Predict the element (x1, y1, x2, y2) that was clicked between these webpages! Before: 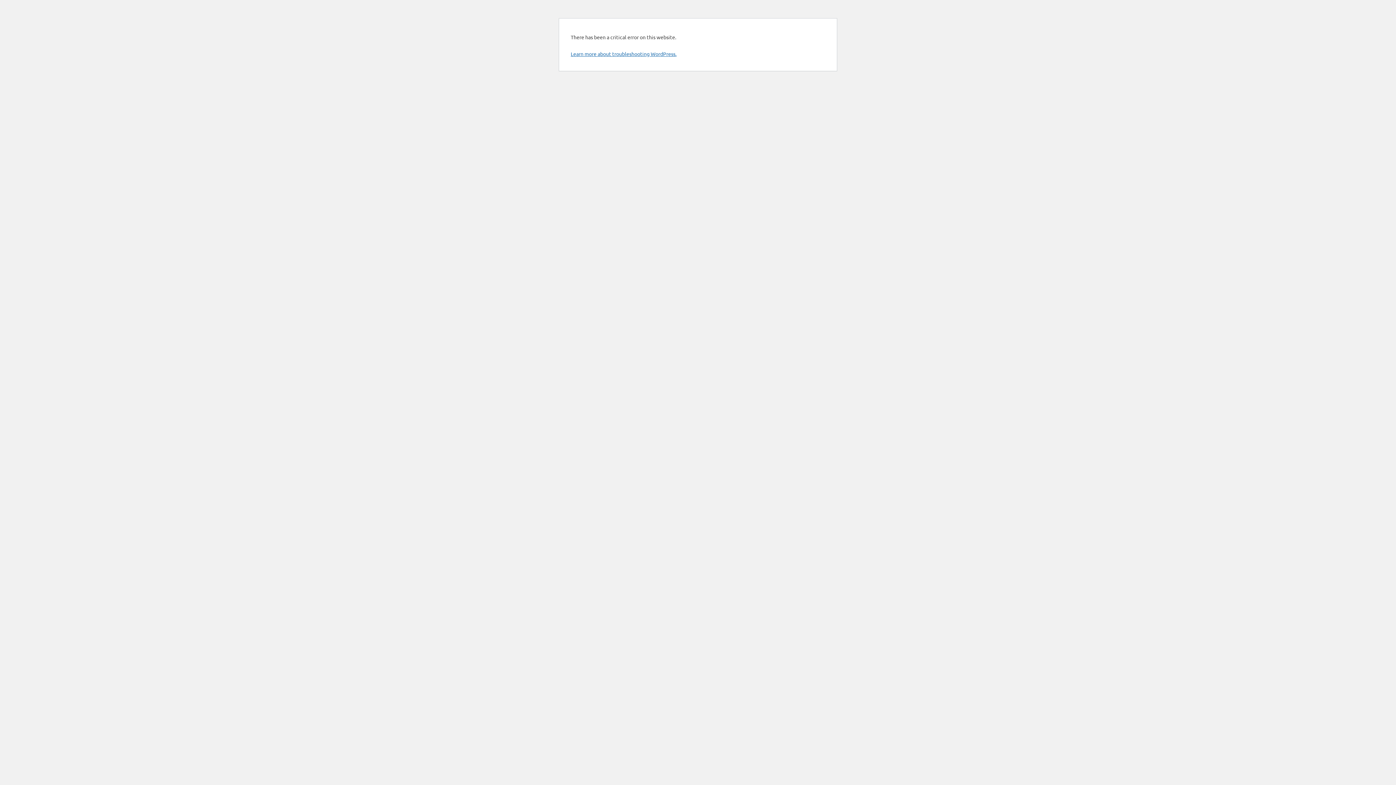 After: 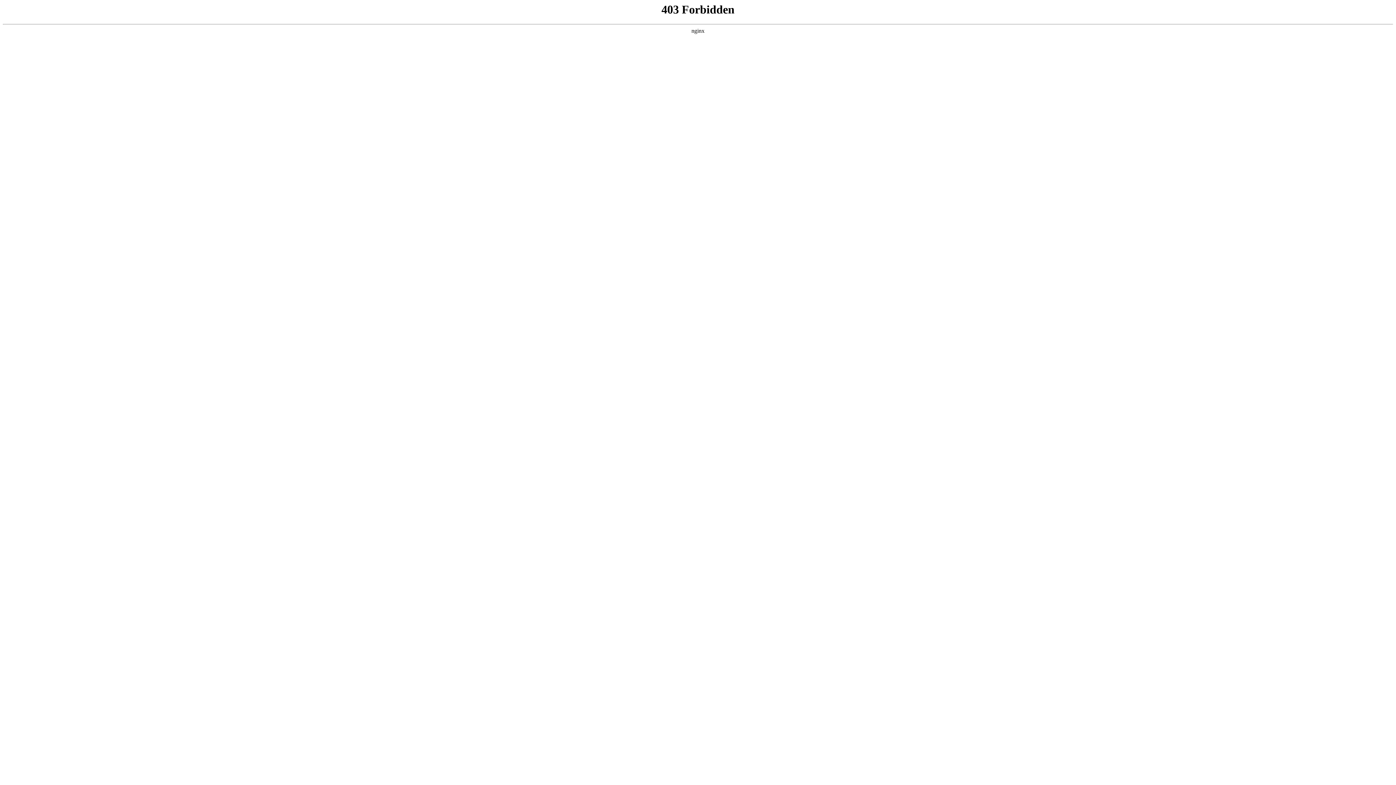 Action: label: Learn more about troubleshooting WordPress. bbox: (570, 50, 676, 57)